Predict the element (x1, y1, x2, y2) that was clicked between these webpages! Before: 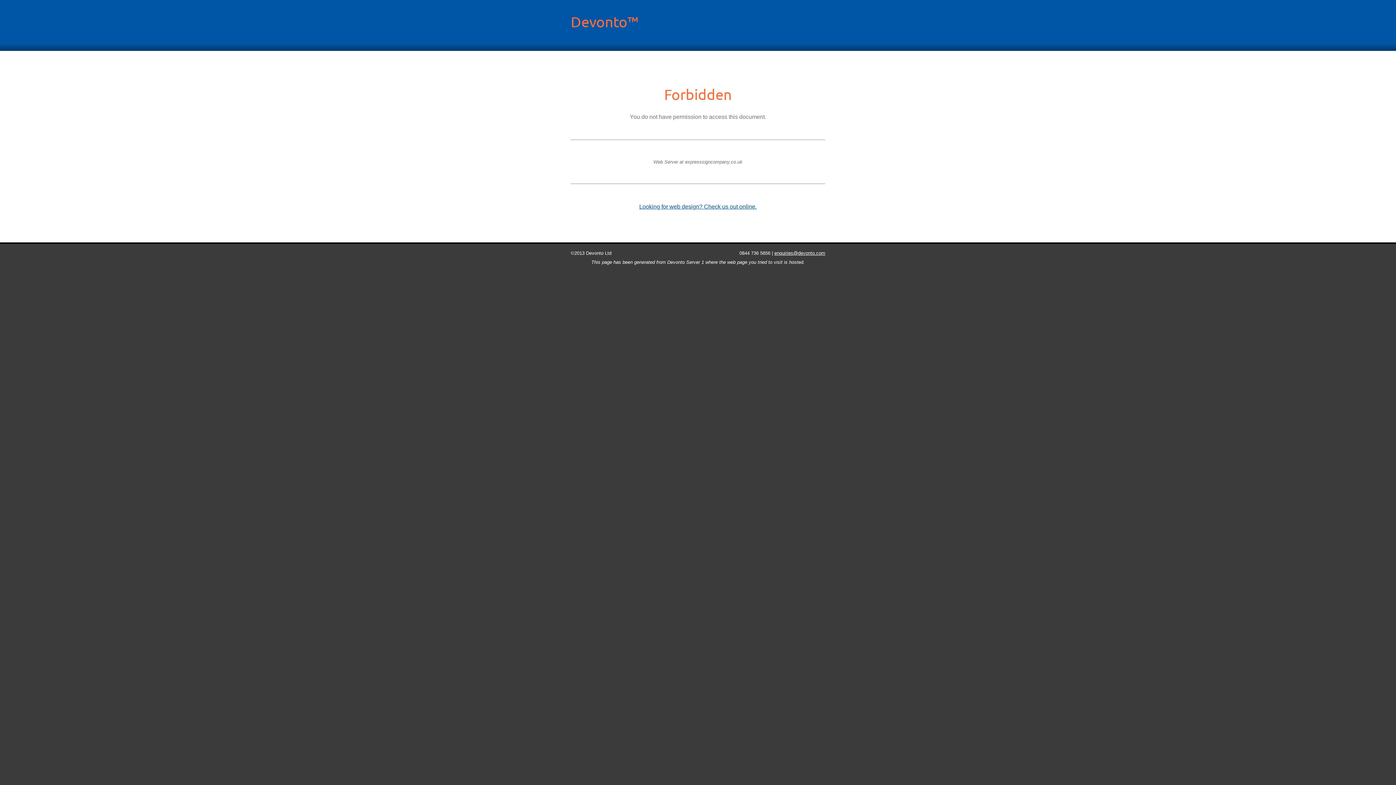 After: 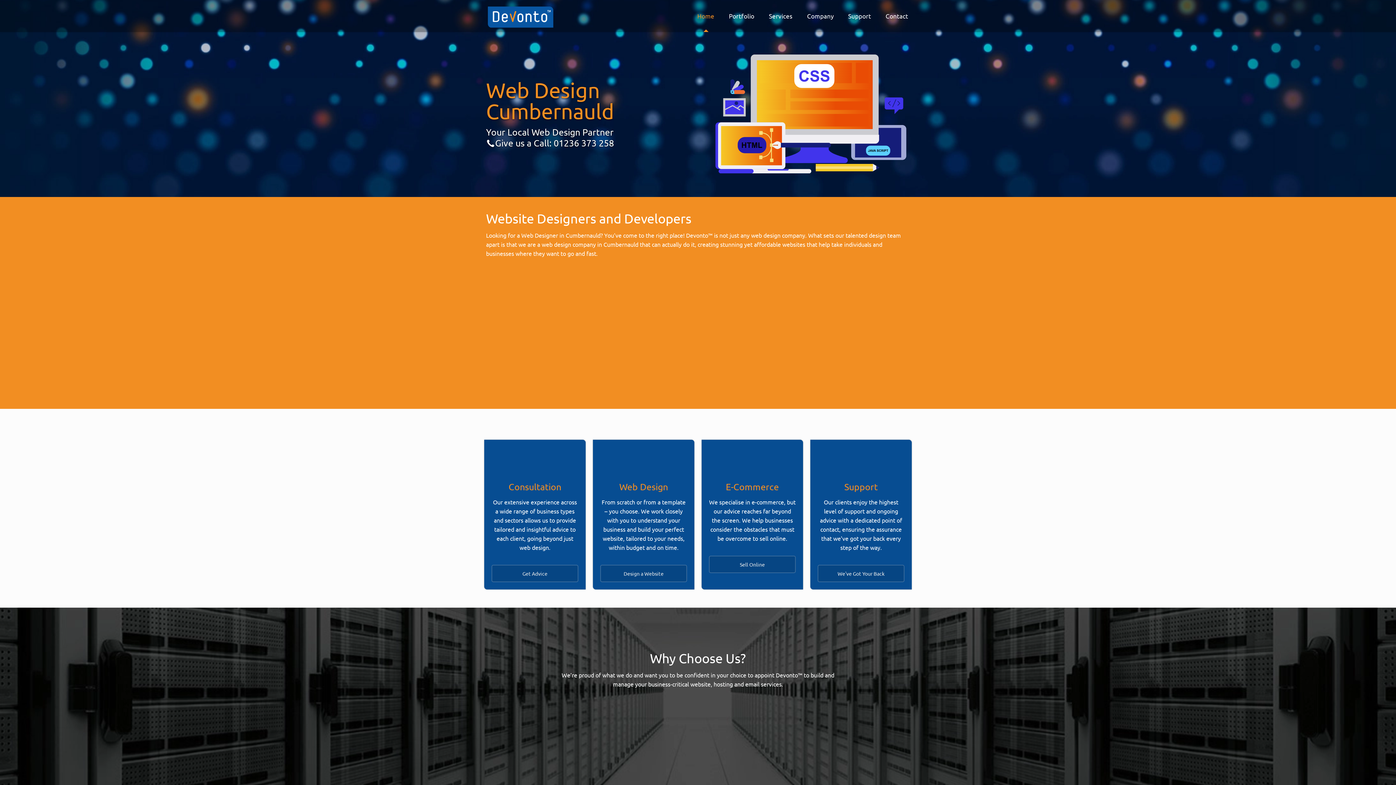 Action: bbox: (639, 203, 702, 209) label: Looking for web design?